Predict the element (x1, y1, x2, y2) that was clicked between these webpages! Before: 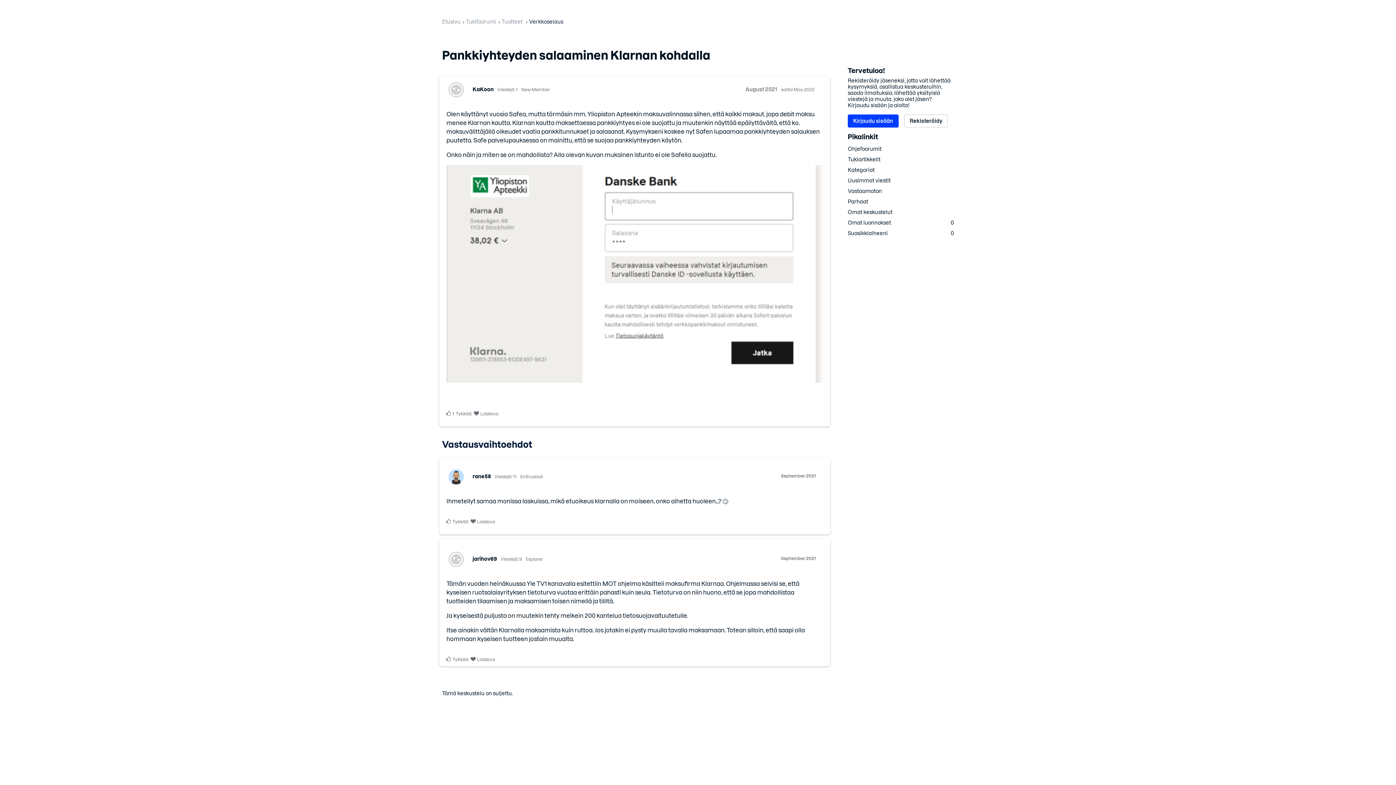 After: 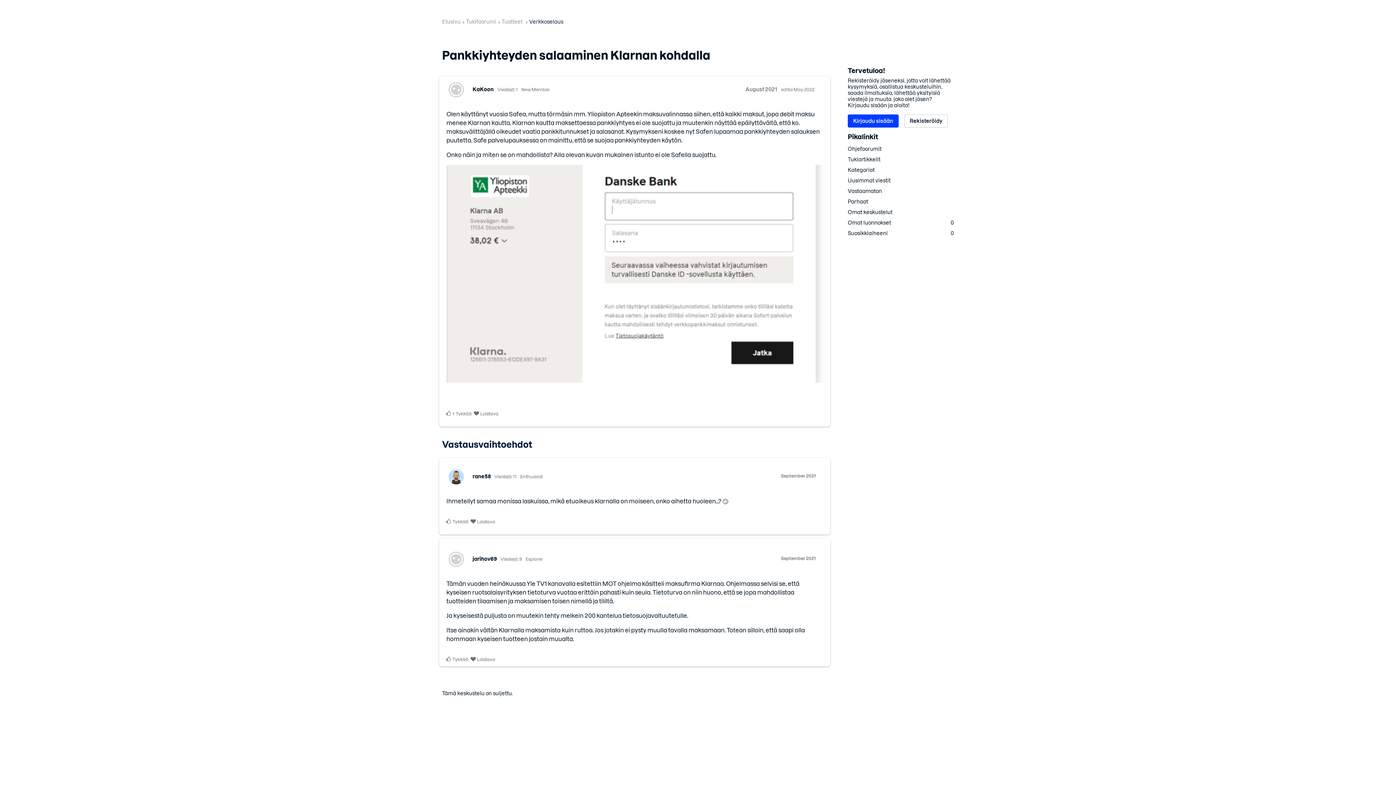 Action: label: August 2021  bbox: (745, 86, 778, 92)